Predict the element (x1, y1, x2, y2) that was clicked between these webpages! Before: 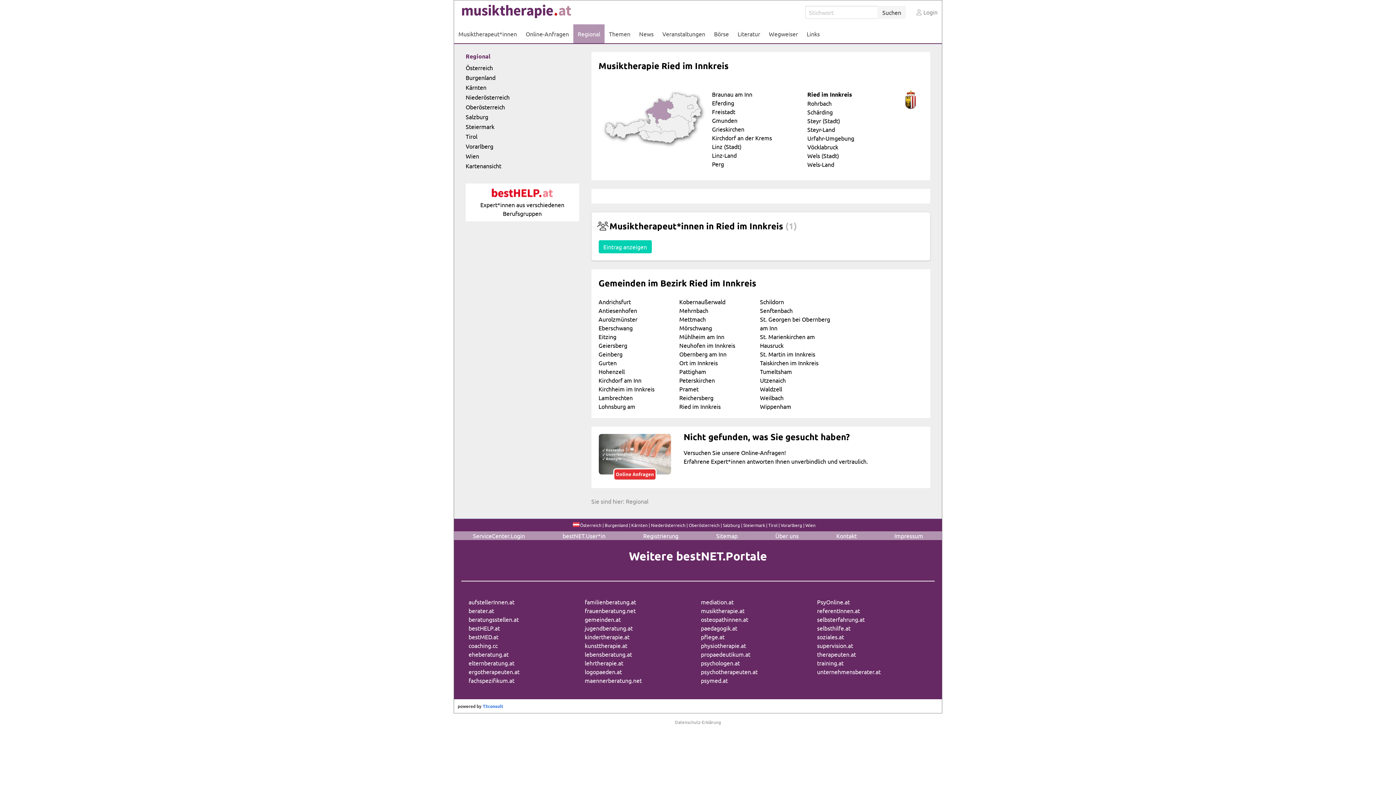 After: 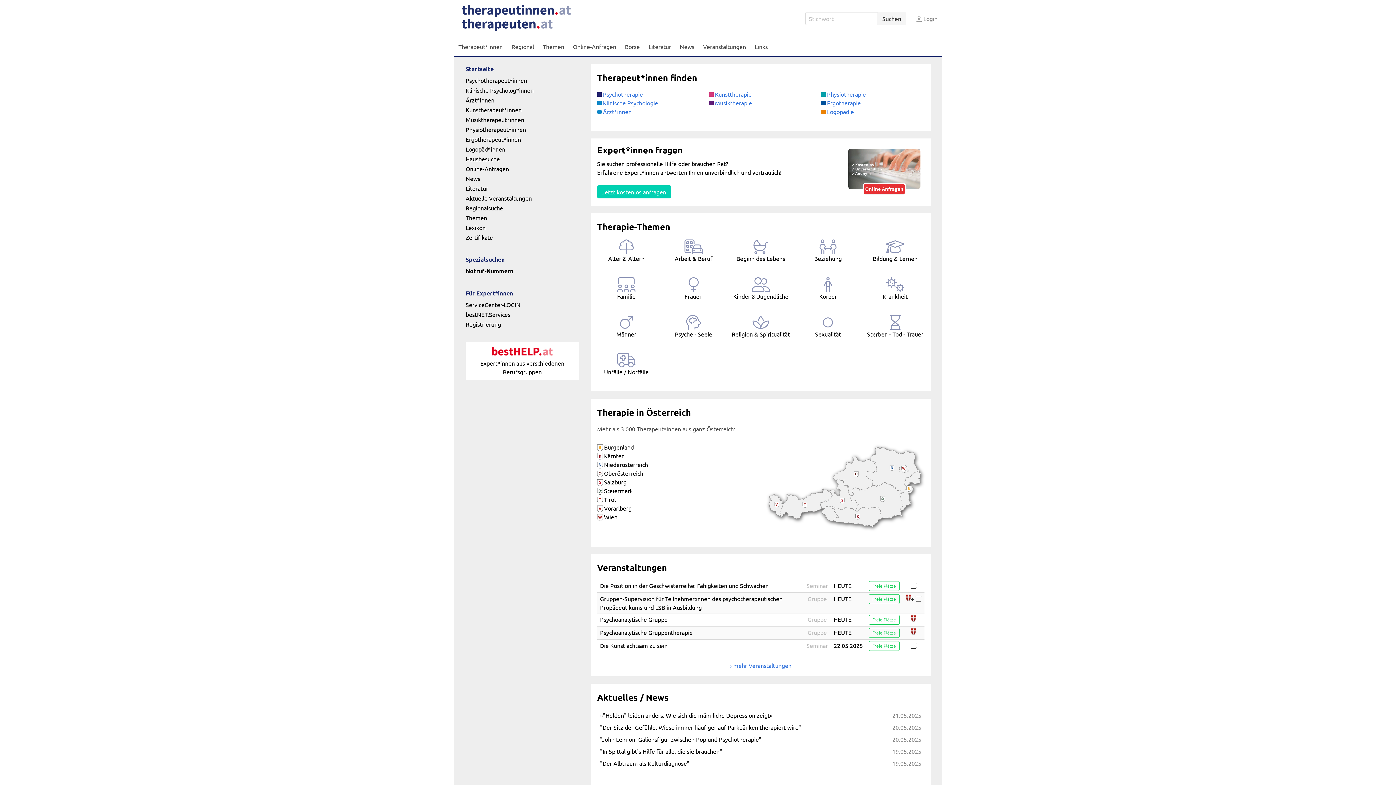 Action: label: therapeuten.at bbox: (817, 650, 856, 658)